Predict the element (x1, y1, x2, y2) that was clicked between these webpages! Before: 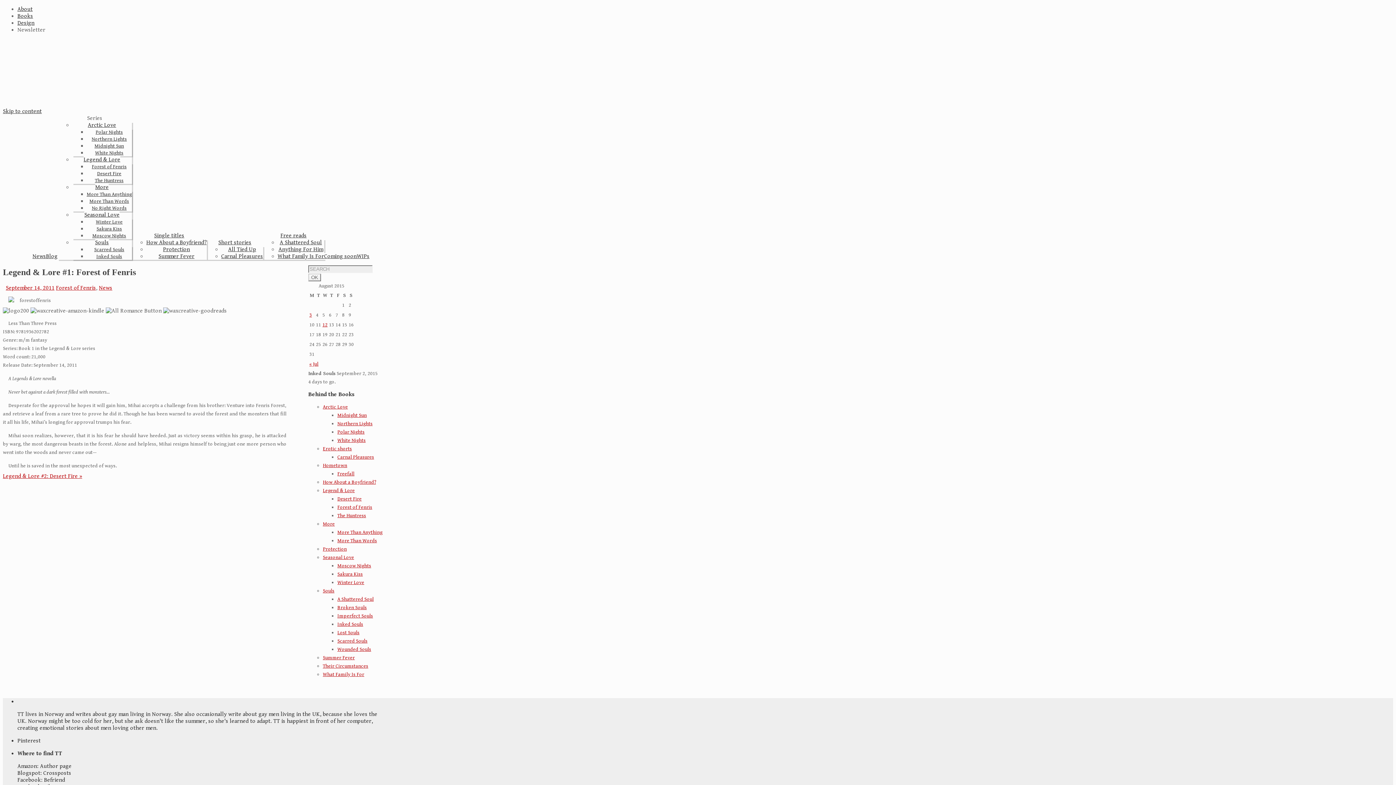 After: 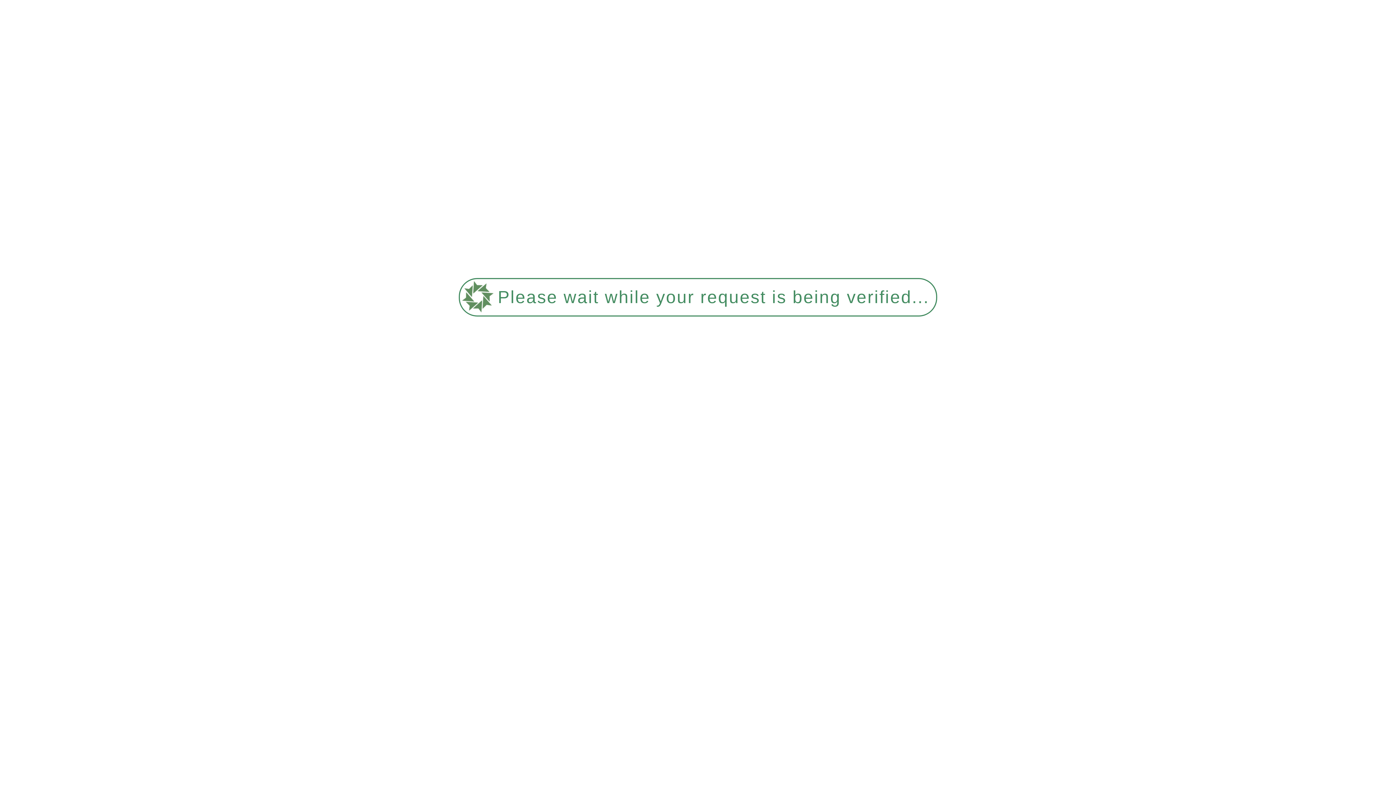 Action: label: More Than Words bbox: (337, 538, 377, 543)